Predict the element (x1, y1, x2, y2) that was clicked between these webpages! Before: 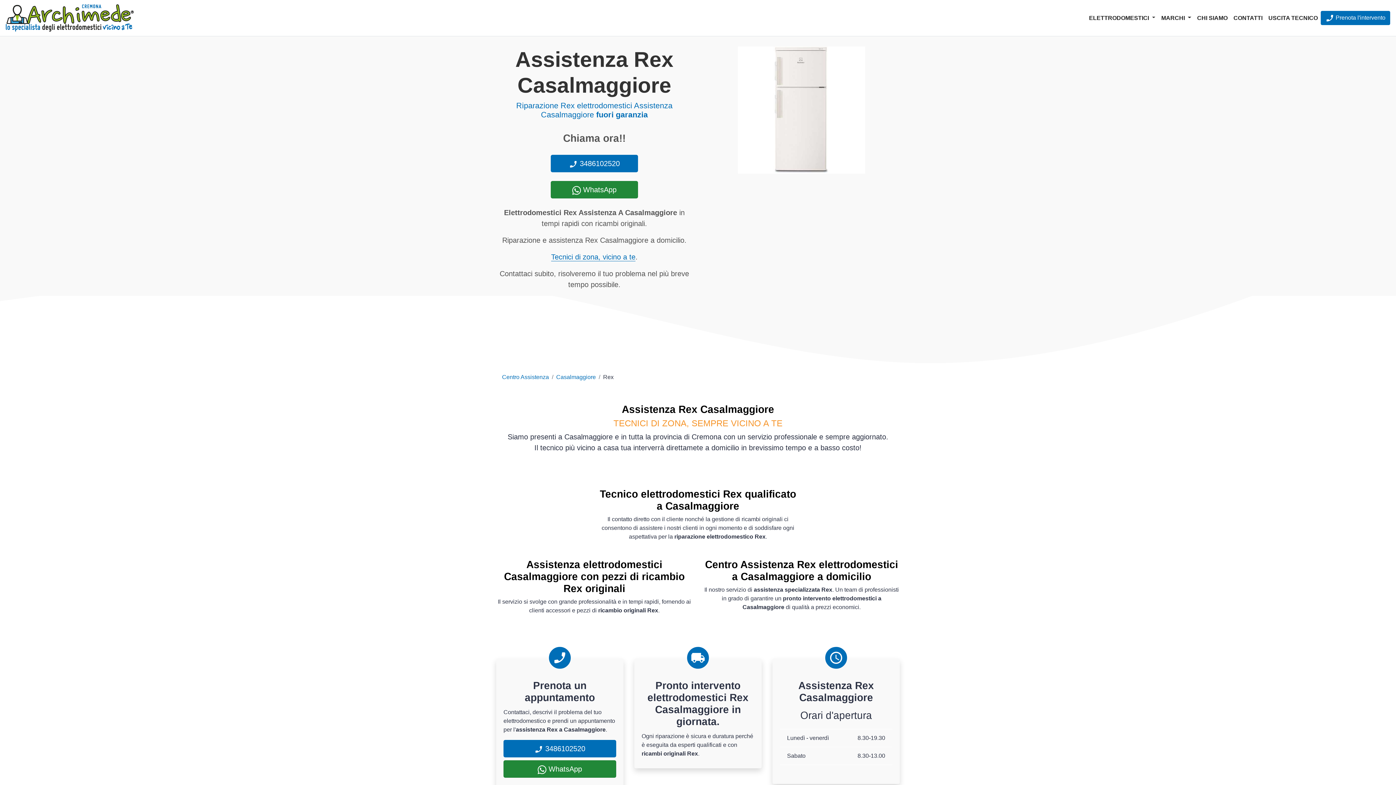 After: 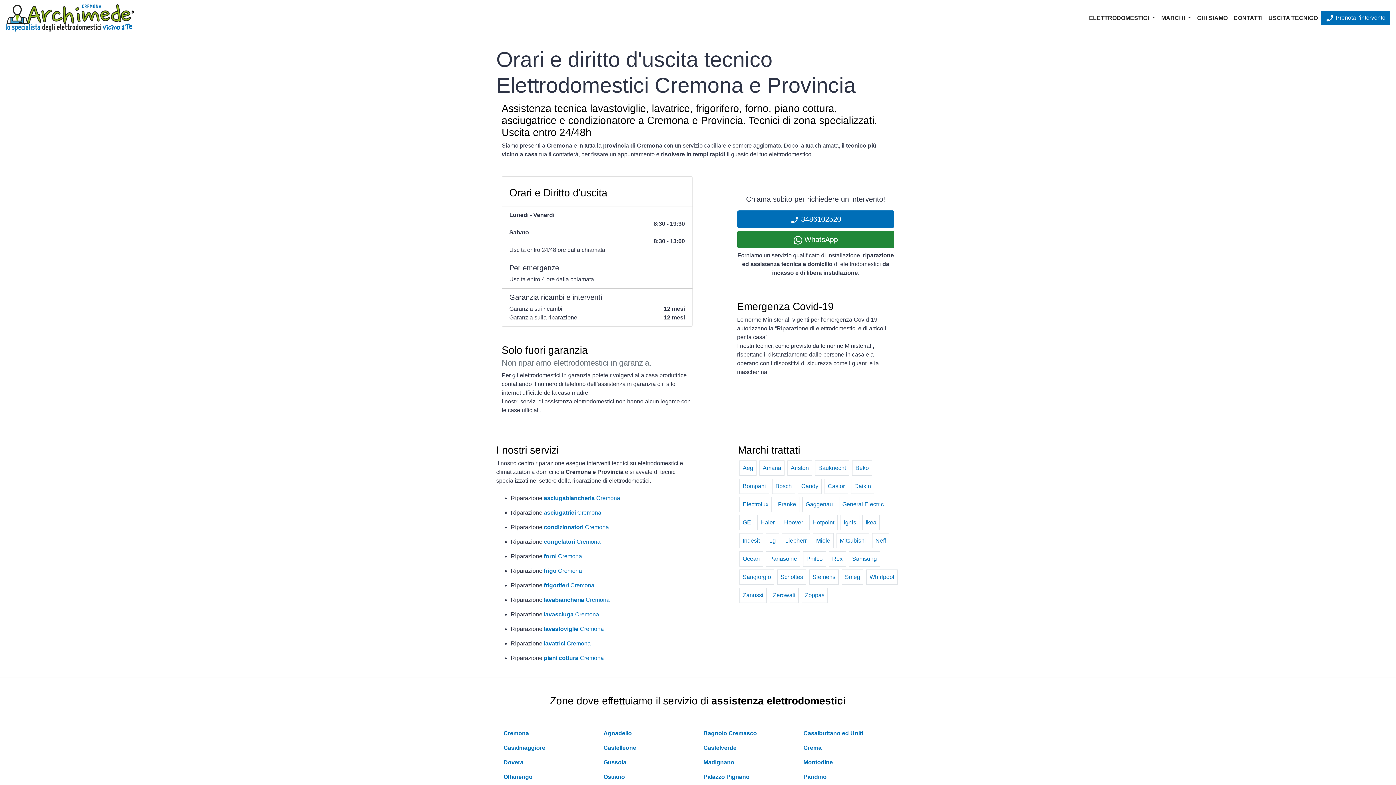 Action: label: Tecnici di zona, vicino a te bbox: (551, 253, 635, 261)